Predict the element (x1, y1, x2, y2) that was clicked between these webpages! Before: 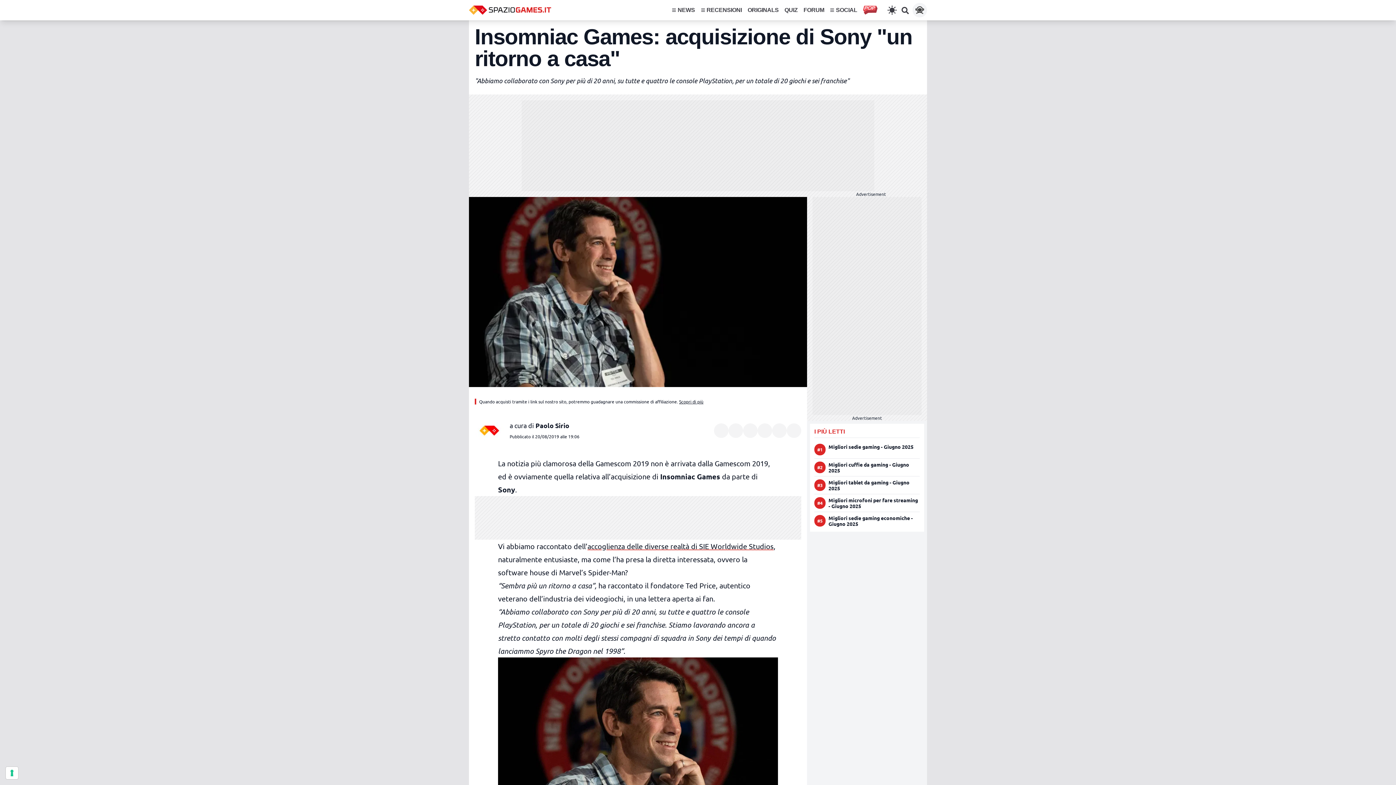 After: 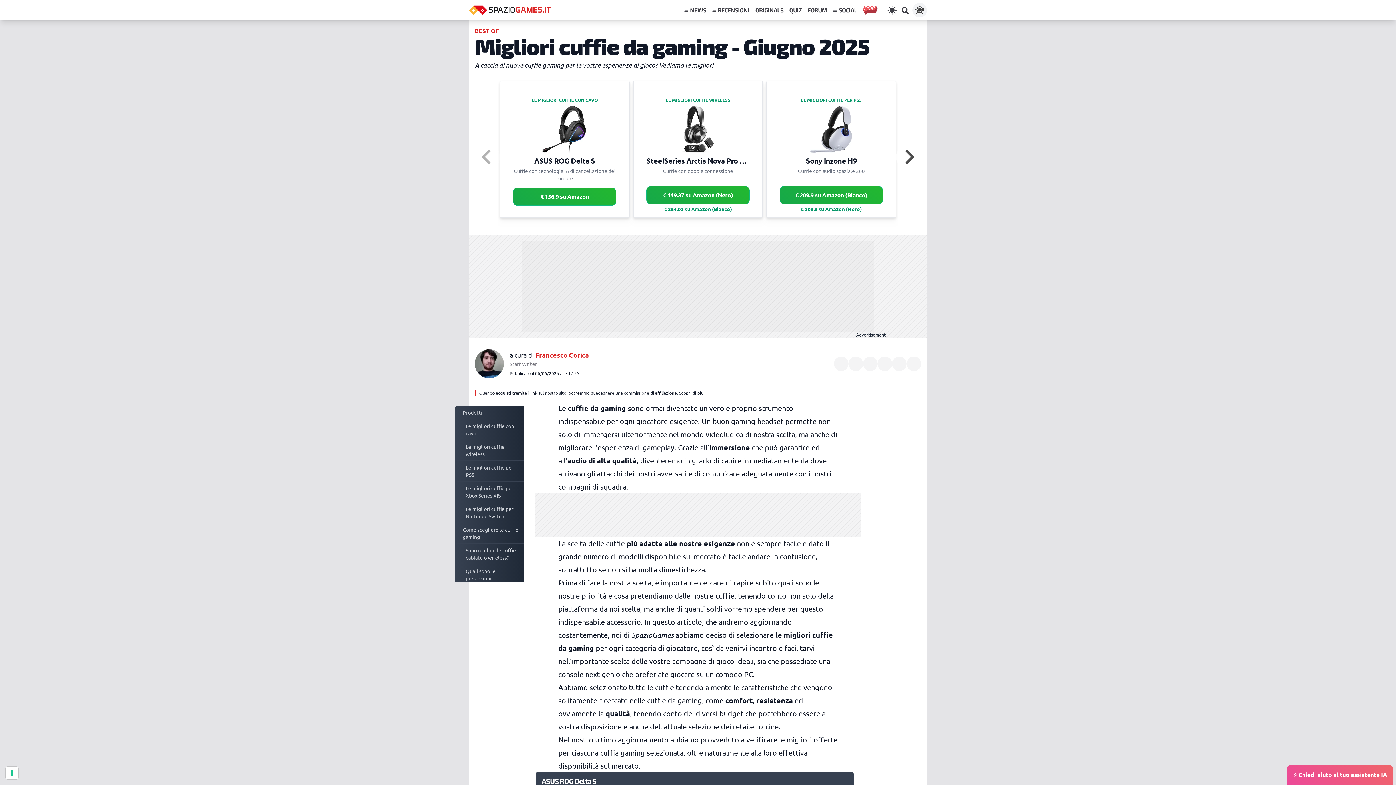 Action: label: Migliori cuffie da gaming - Giugno 2025 bbox: (828, 461, 920, 473)